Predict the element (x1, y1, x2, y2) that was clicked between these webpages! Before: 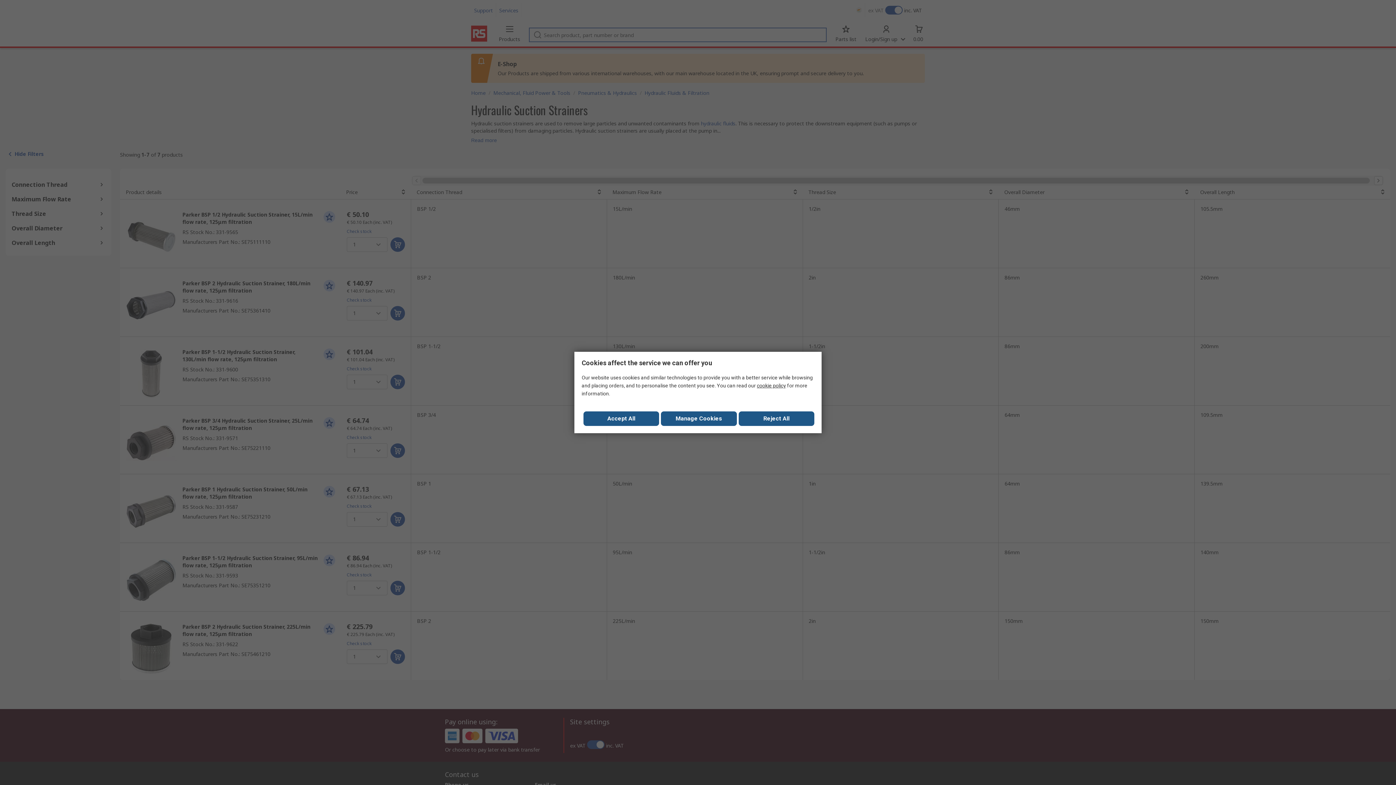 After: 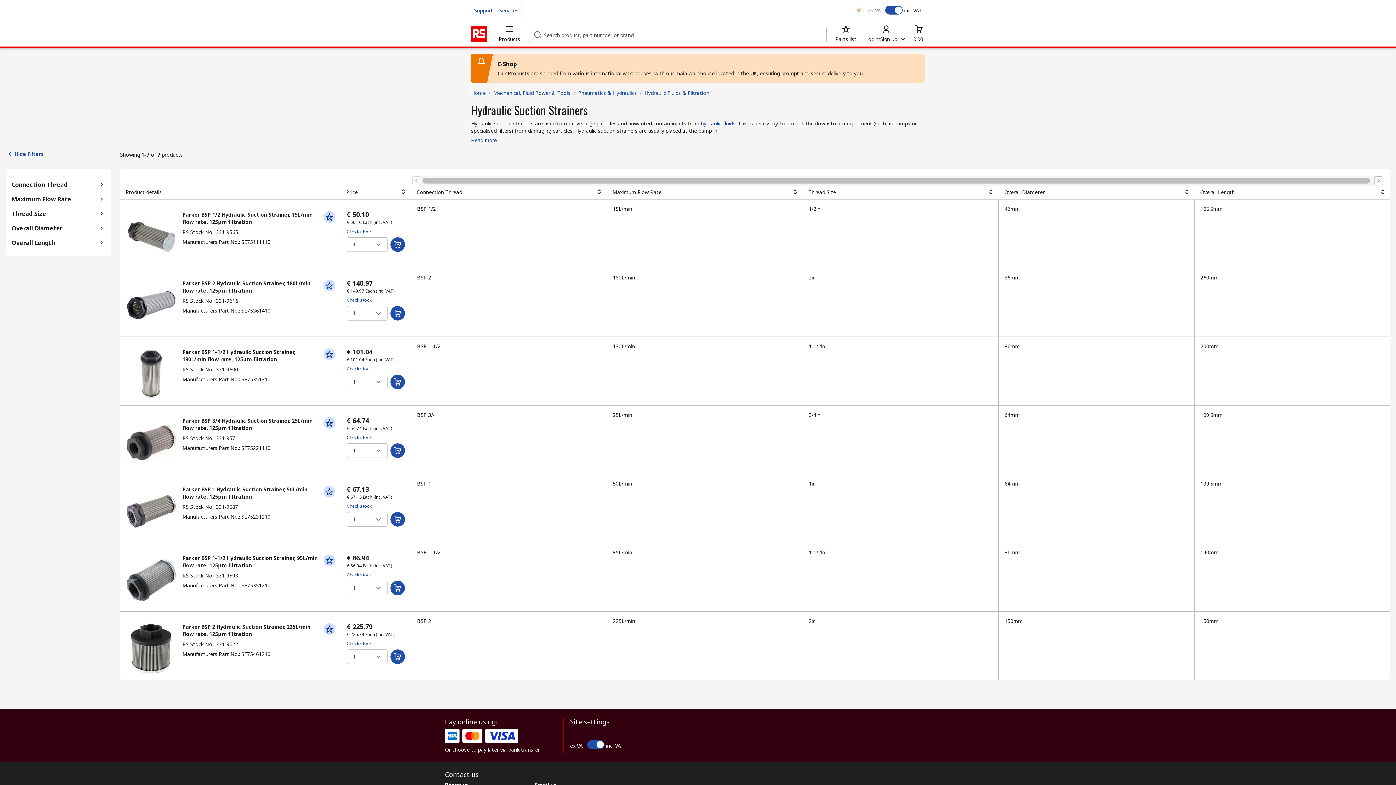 Action: label: Reject All bbox: (738, 411, 814, 426)